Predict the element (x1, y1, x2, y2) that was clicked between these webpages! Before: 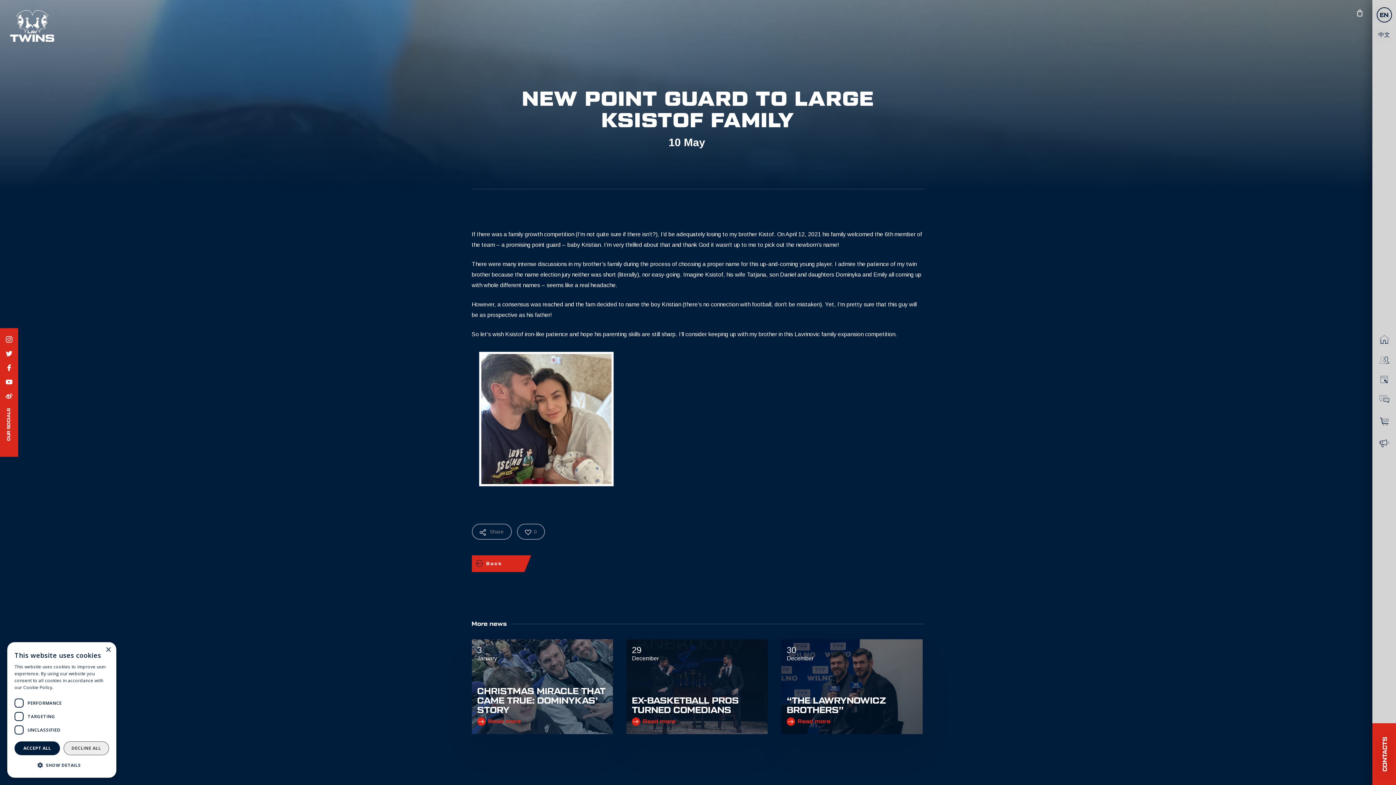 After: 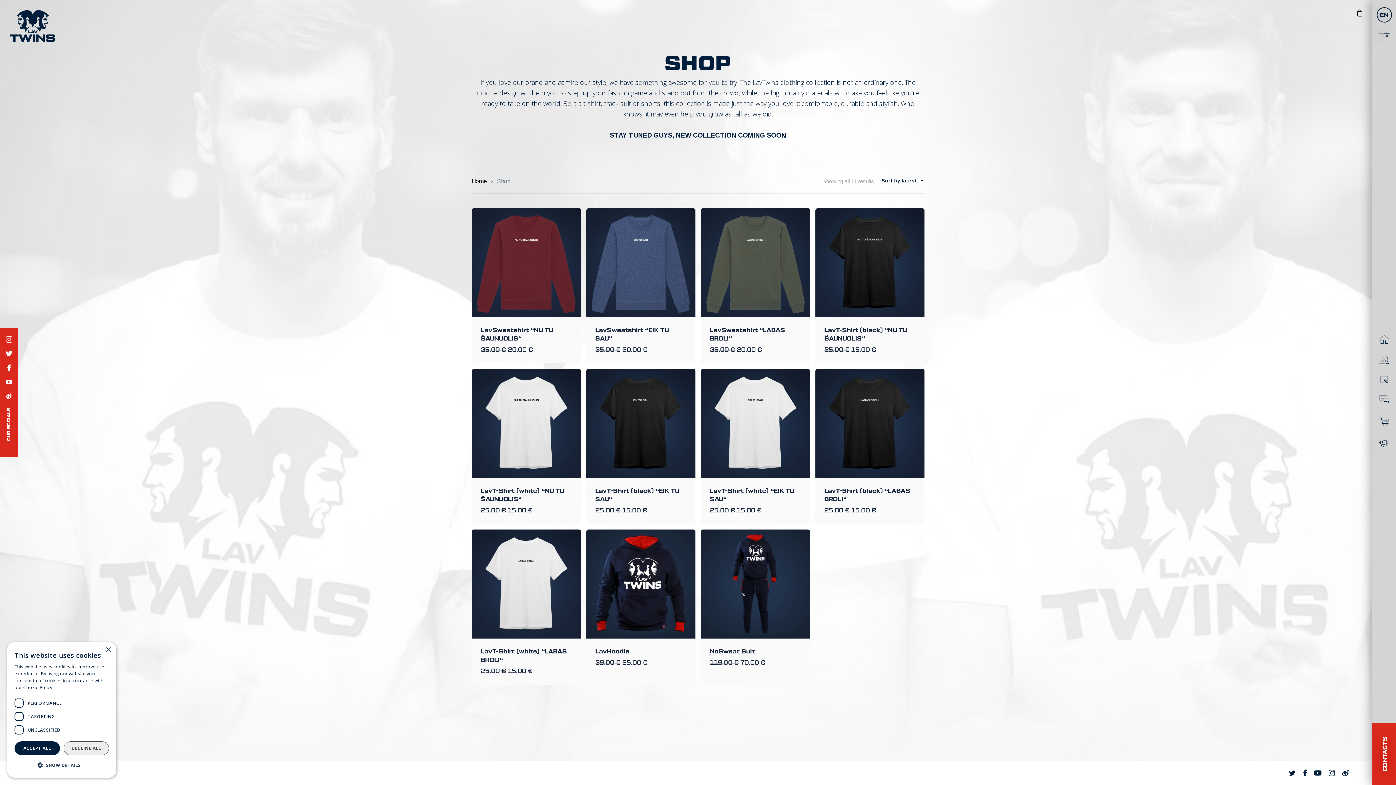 Action: bbox: (1372, 411, 1396, 434) label: Shop